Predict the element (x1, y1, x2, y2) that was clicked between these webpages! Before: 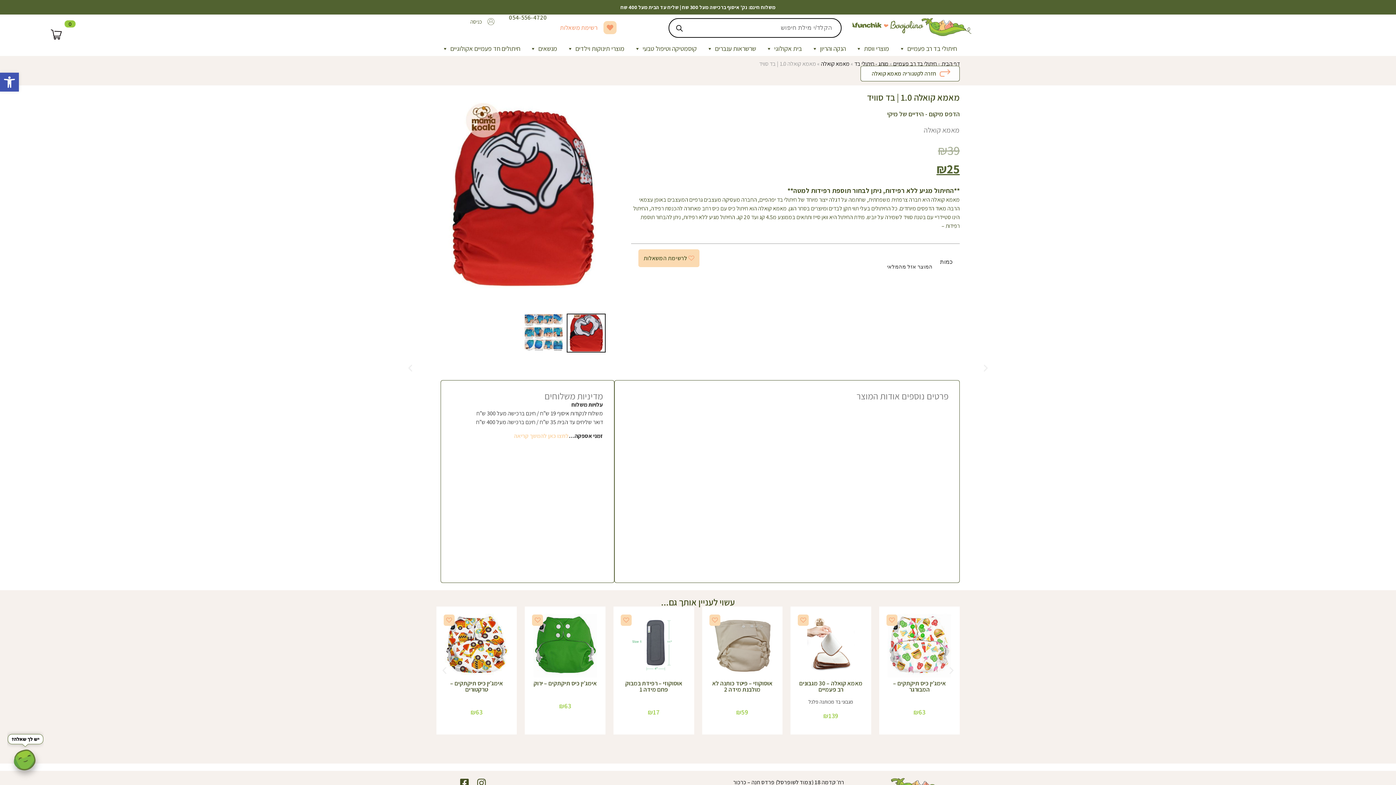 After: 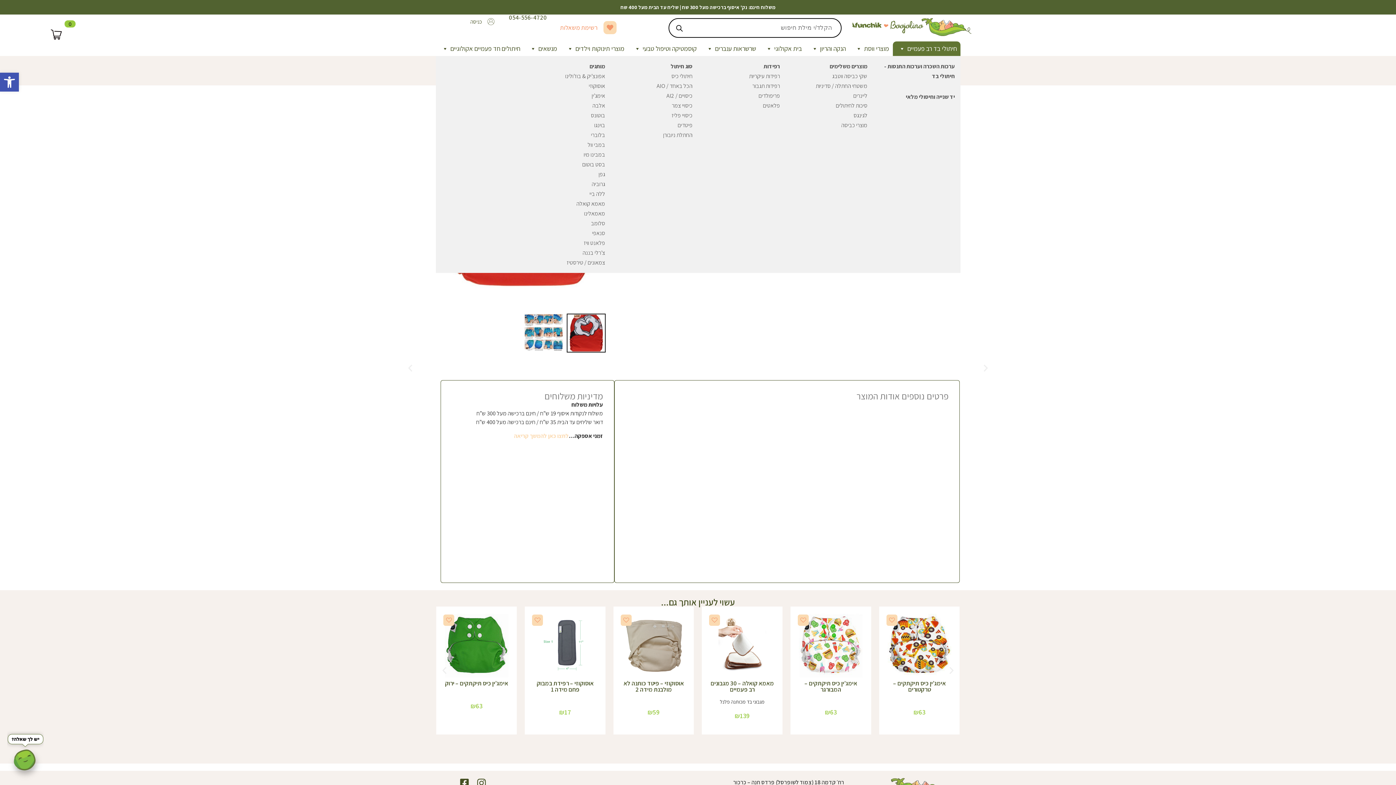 Action: label: חיתולי בד רב פעמיים bbox: (892, 41, 960, 56)